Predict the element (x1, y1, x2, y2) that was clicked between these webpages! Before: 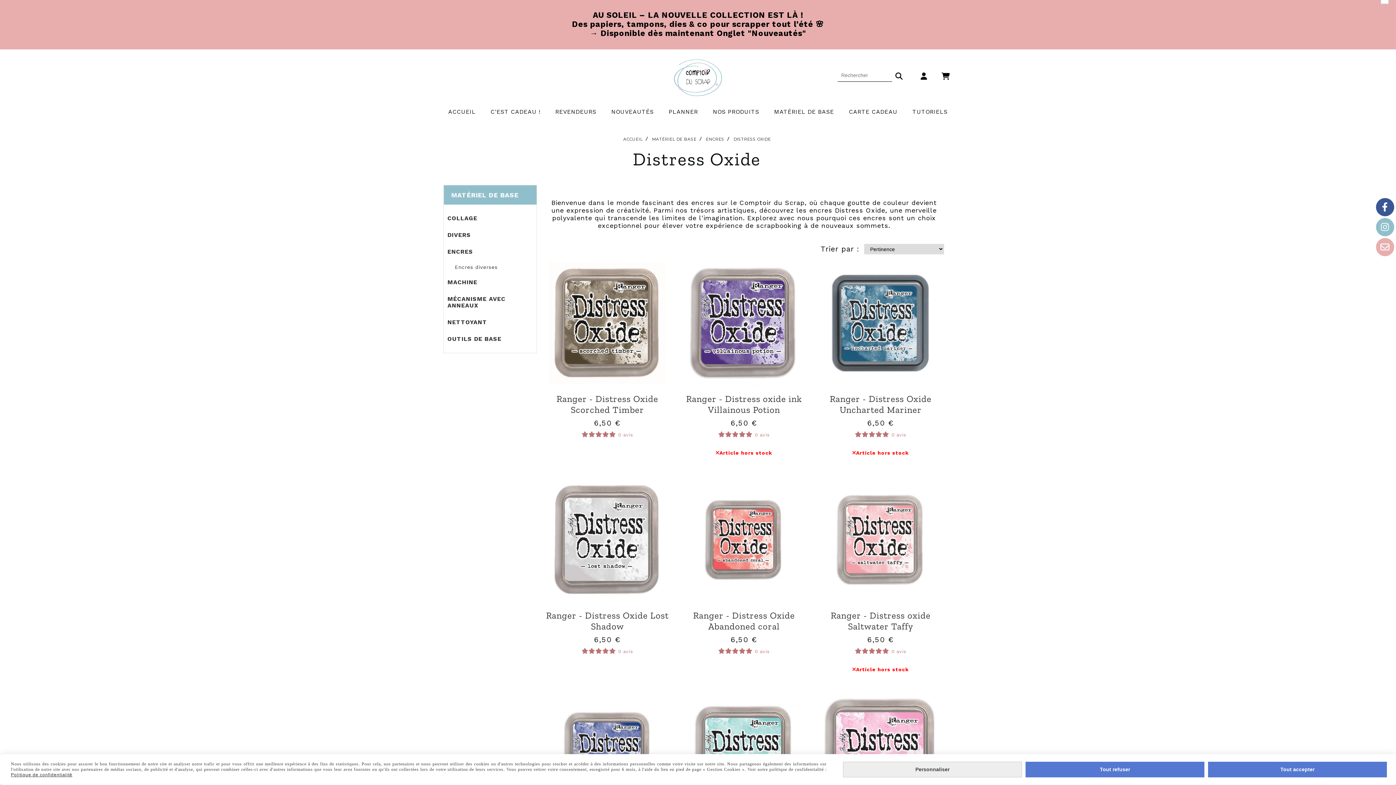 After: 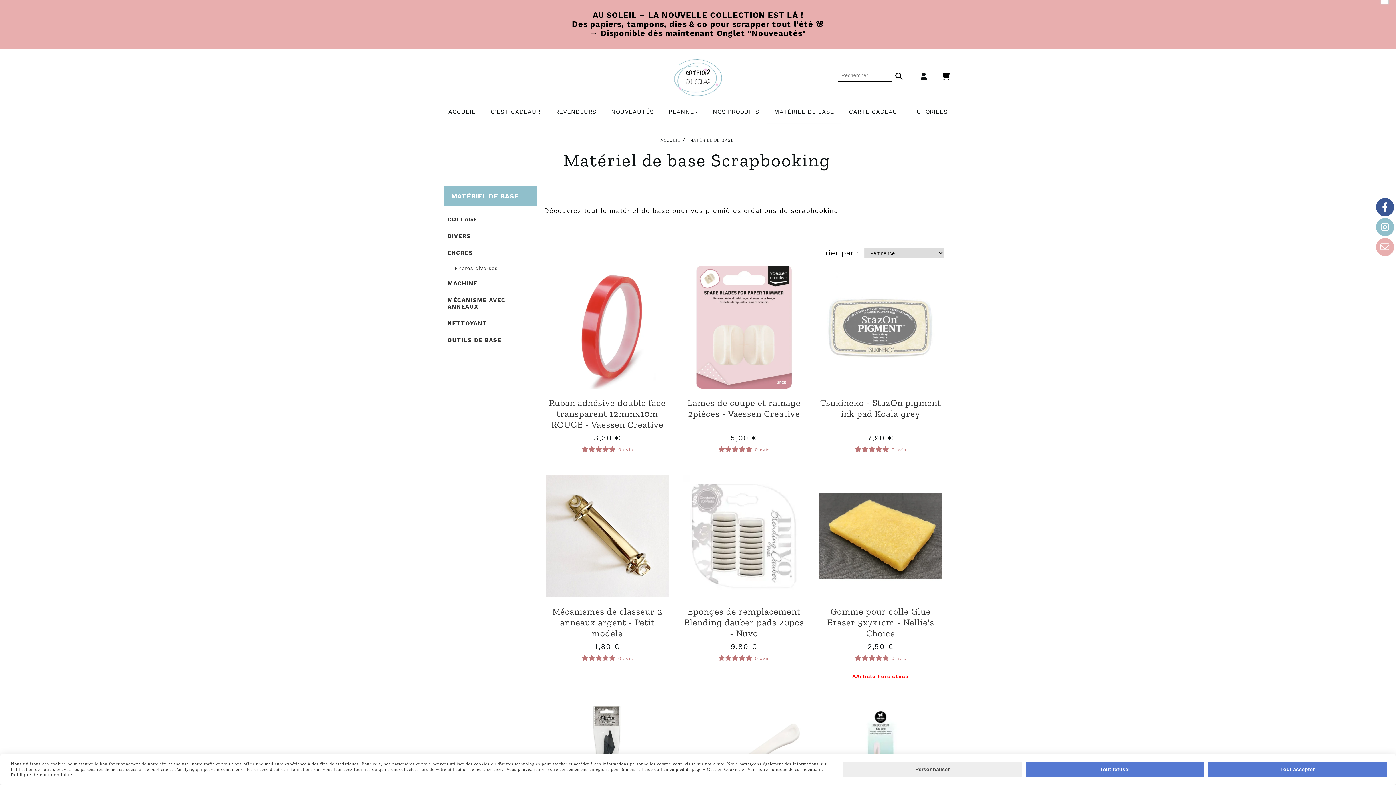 Action: label: MATÉRIEL DE BASE bbox: (652, 136, 696, 141)